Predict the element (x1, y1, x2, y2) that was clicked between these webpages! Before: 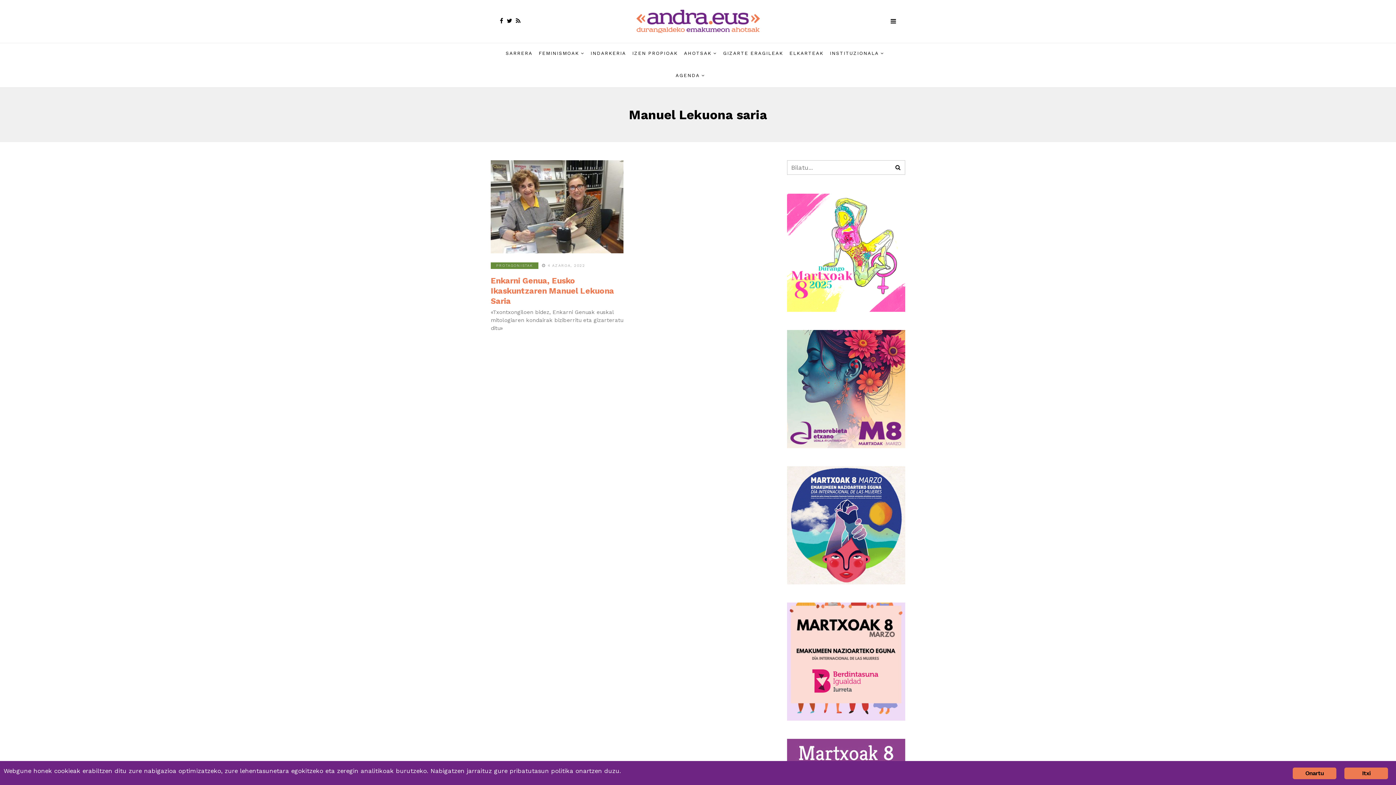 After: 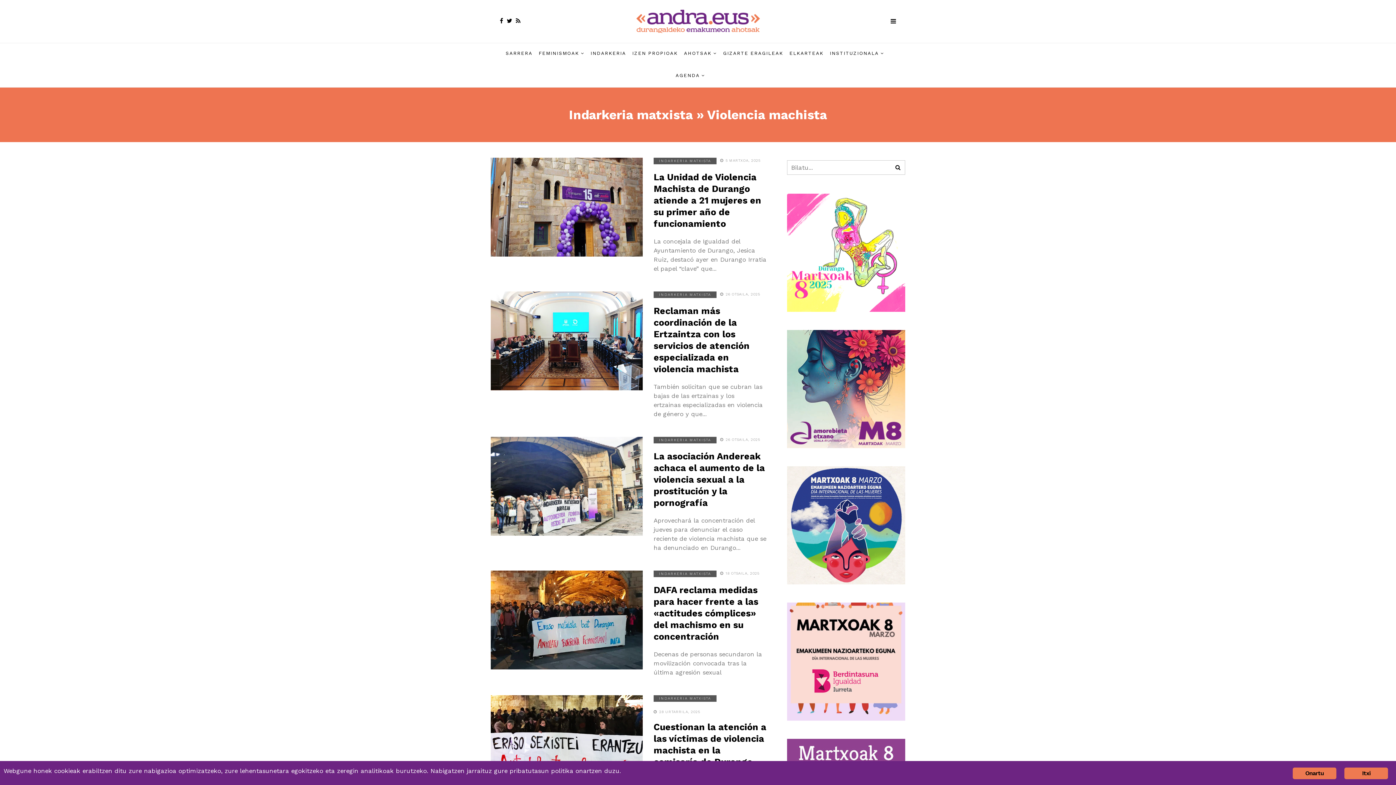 Action: bbox: (590, 43, 626, 63) label: INDARKERIA